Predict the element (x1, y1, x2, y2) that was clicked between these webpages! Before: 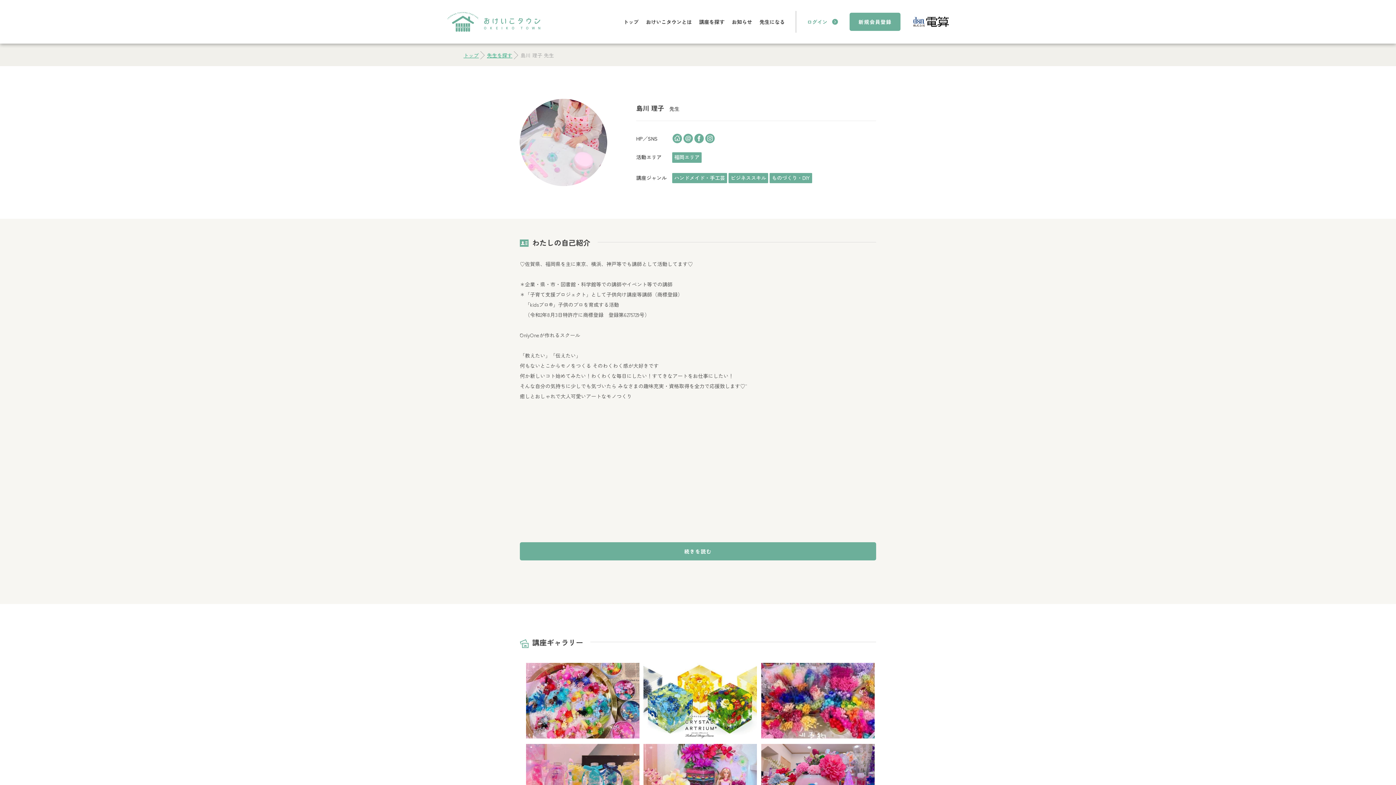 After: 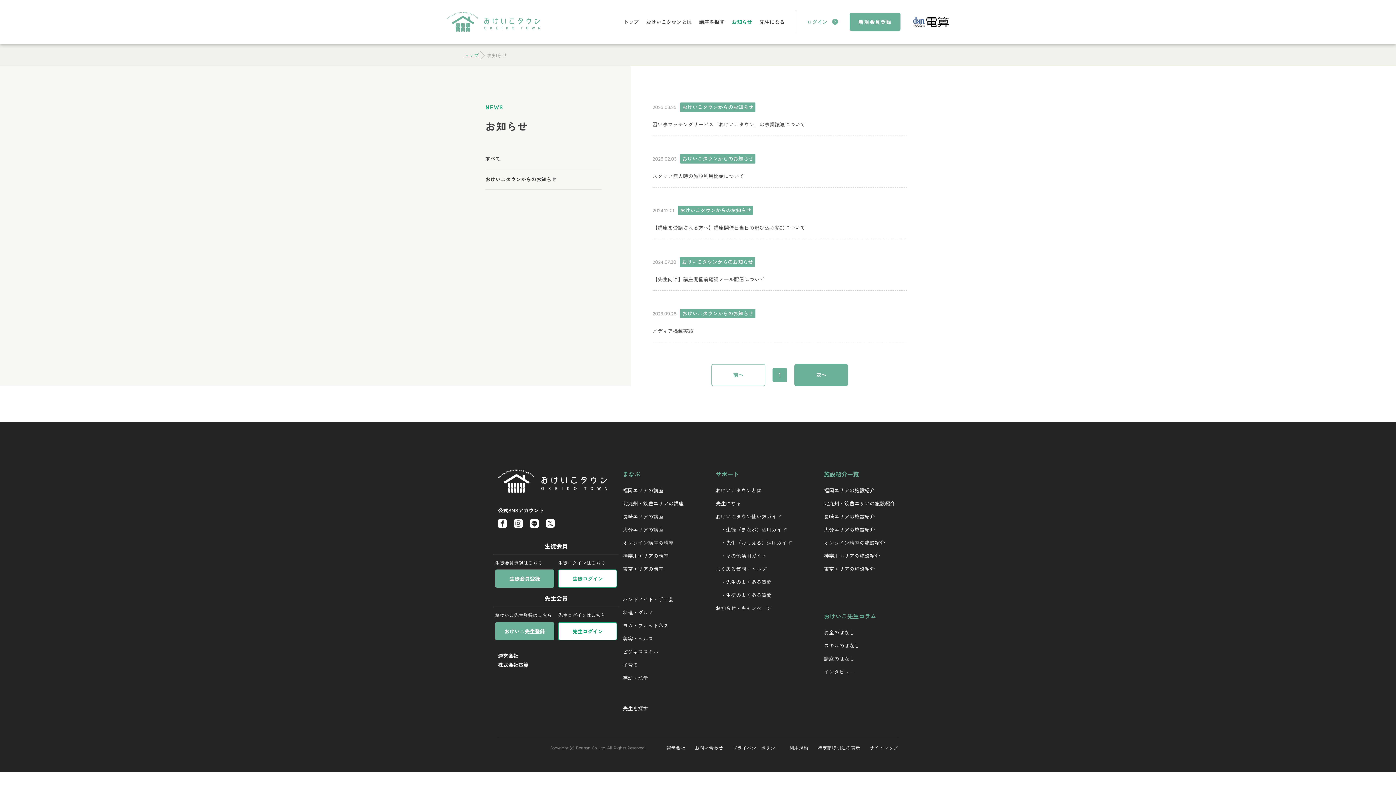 Action: label: お知らせ bbox: (728, 12, 756, 30)